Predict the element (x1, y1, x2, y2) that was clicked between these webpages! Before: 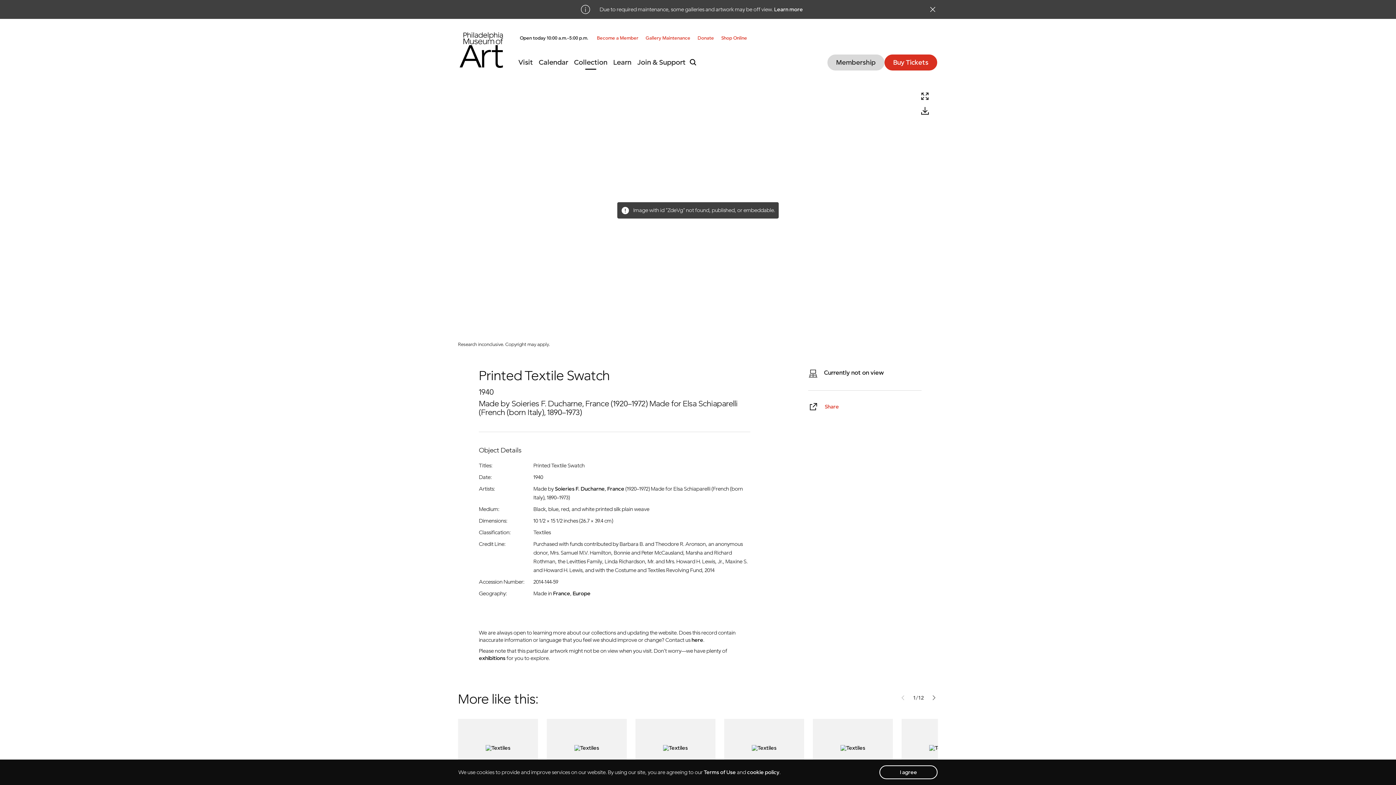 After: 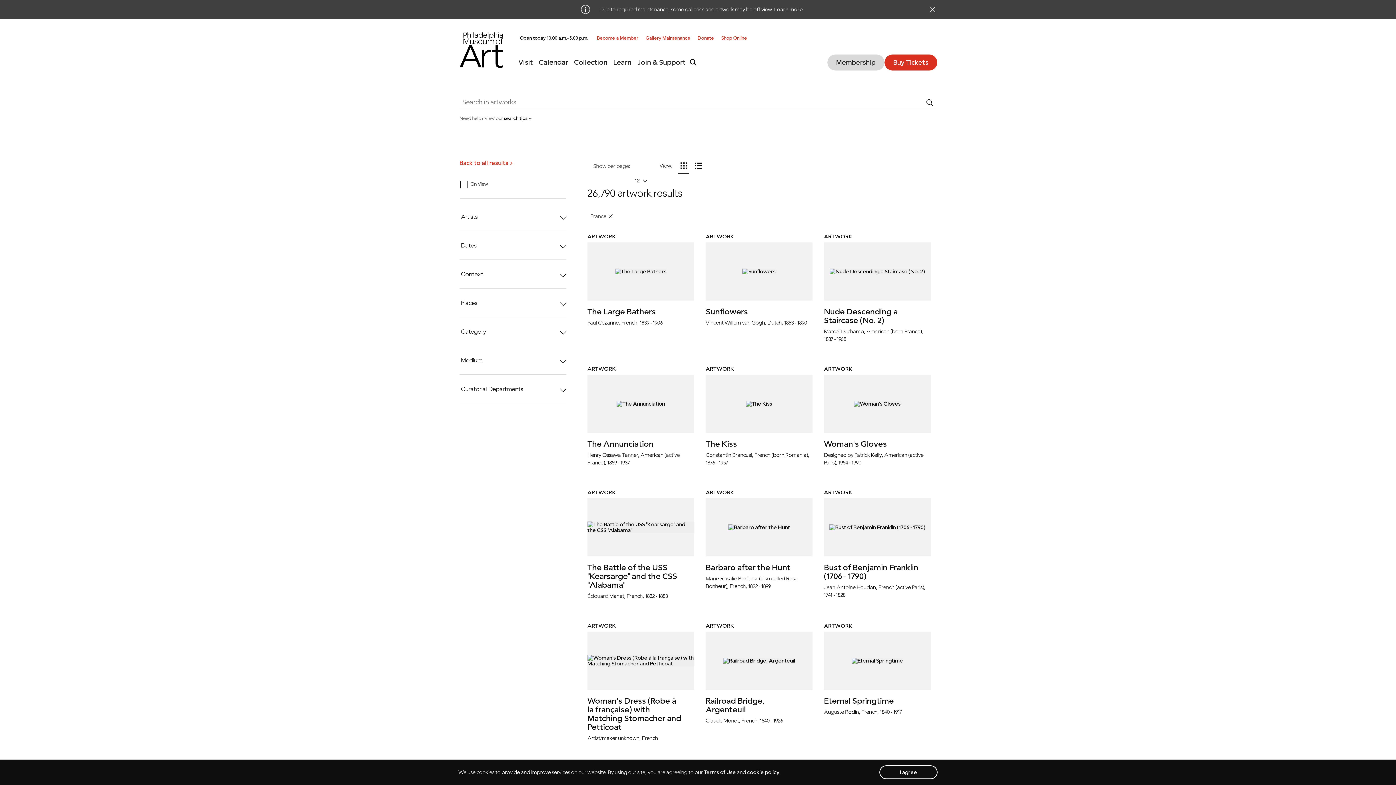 Action: label: France bbox: (553, 590, 570, 597)